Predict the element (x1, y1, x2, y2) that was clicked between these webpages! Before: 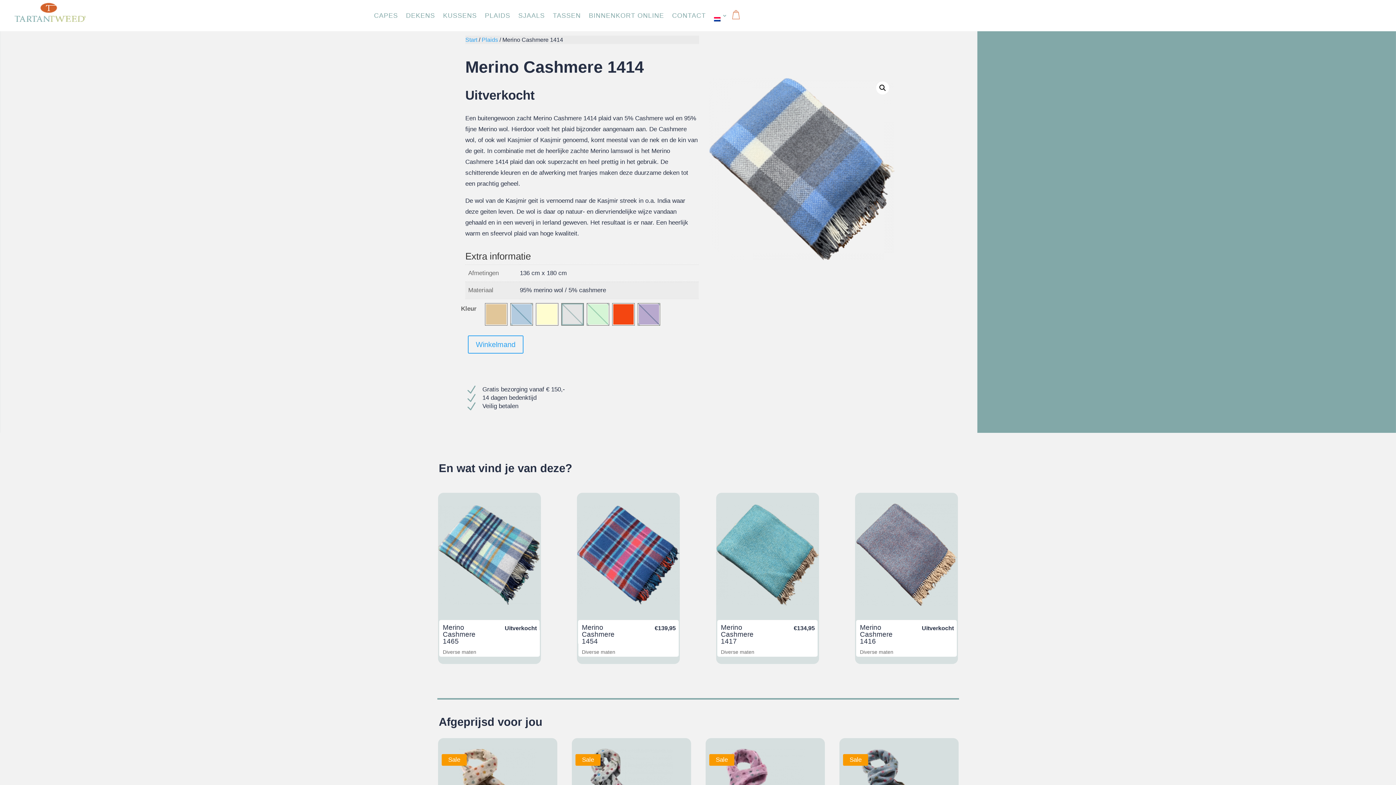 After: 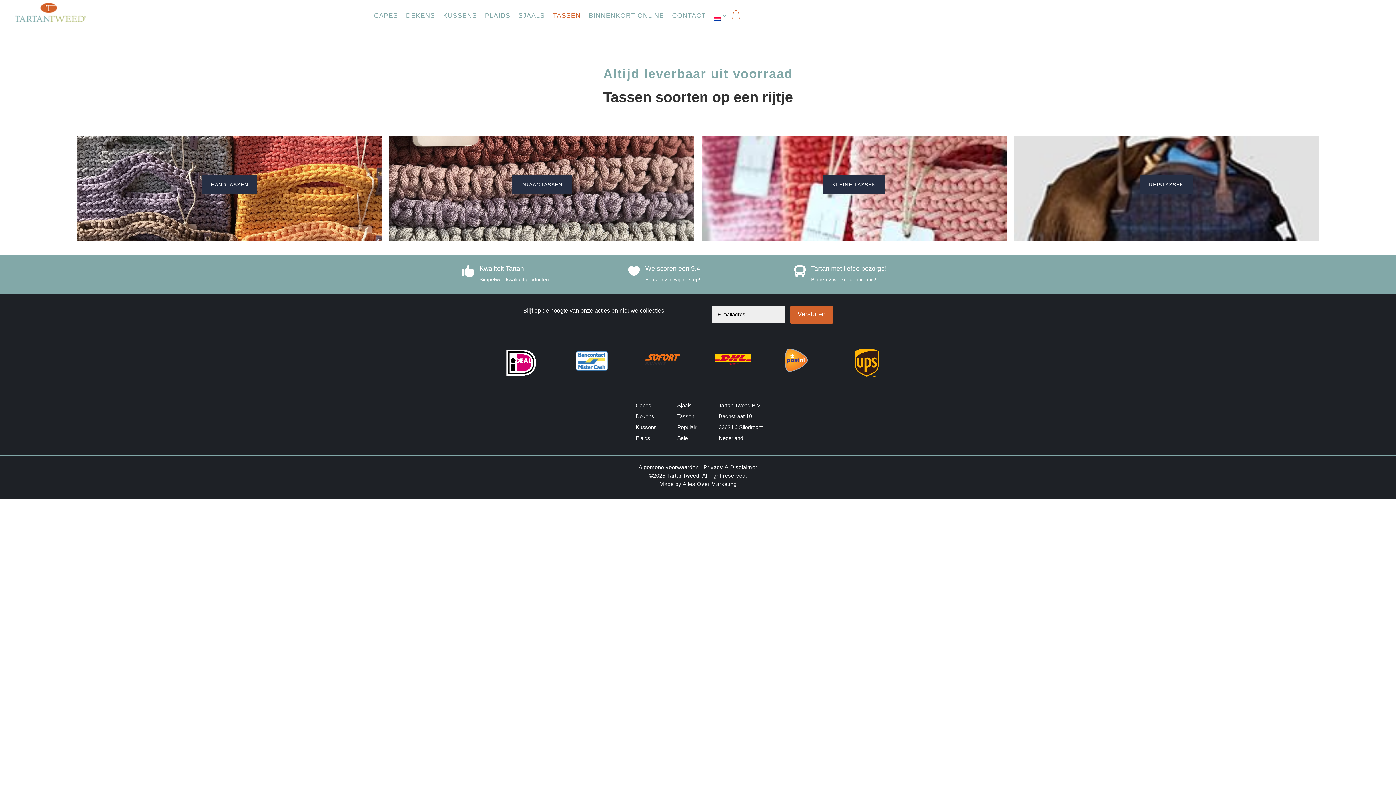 Action: label: TASSEN bbox: (553, 13, 581, 28)